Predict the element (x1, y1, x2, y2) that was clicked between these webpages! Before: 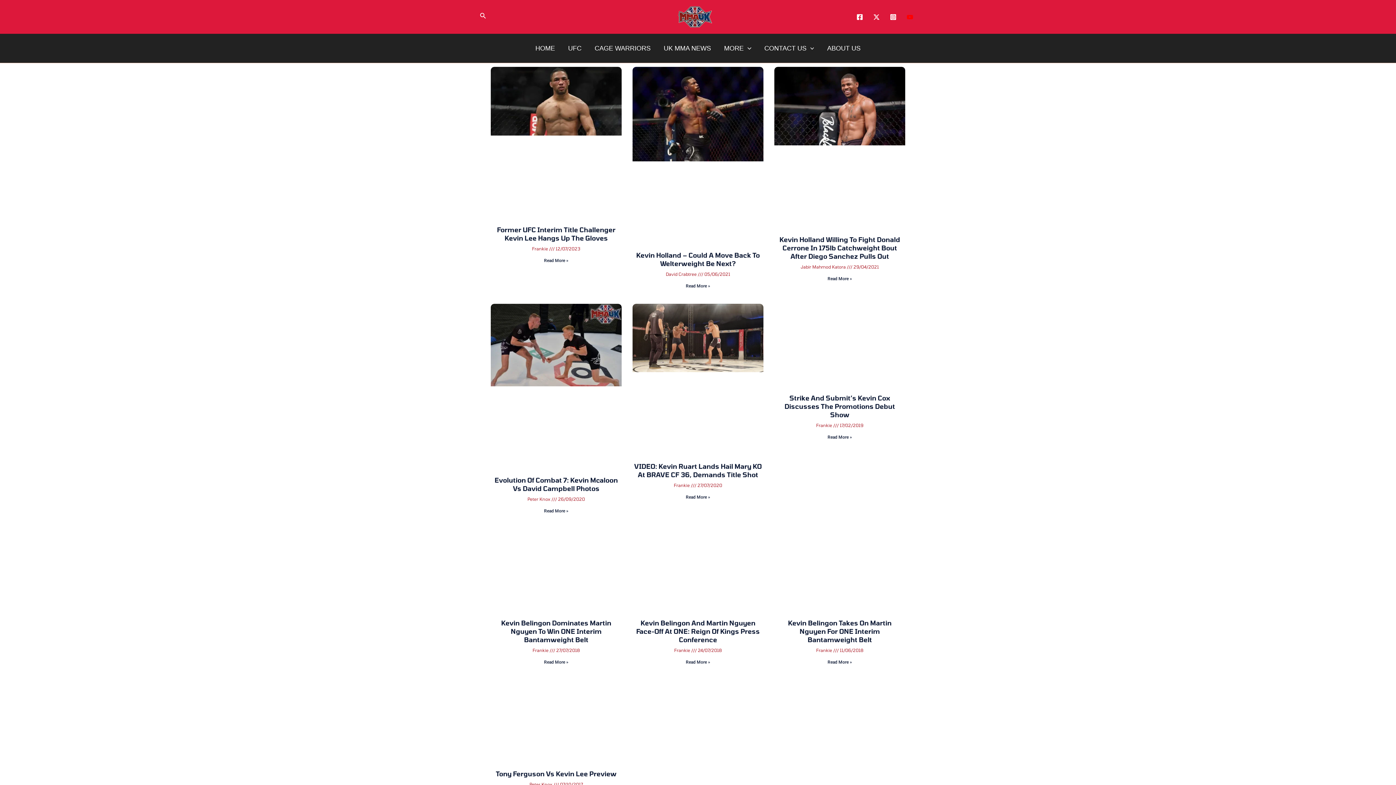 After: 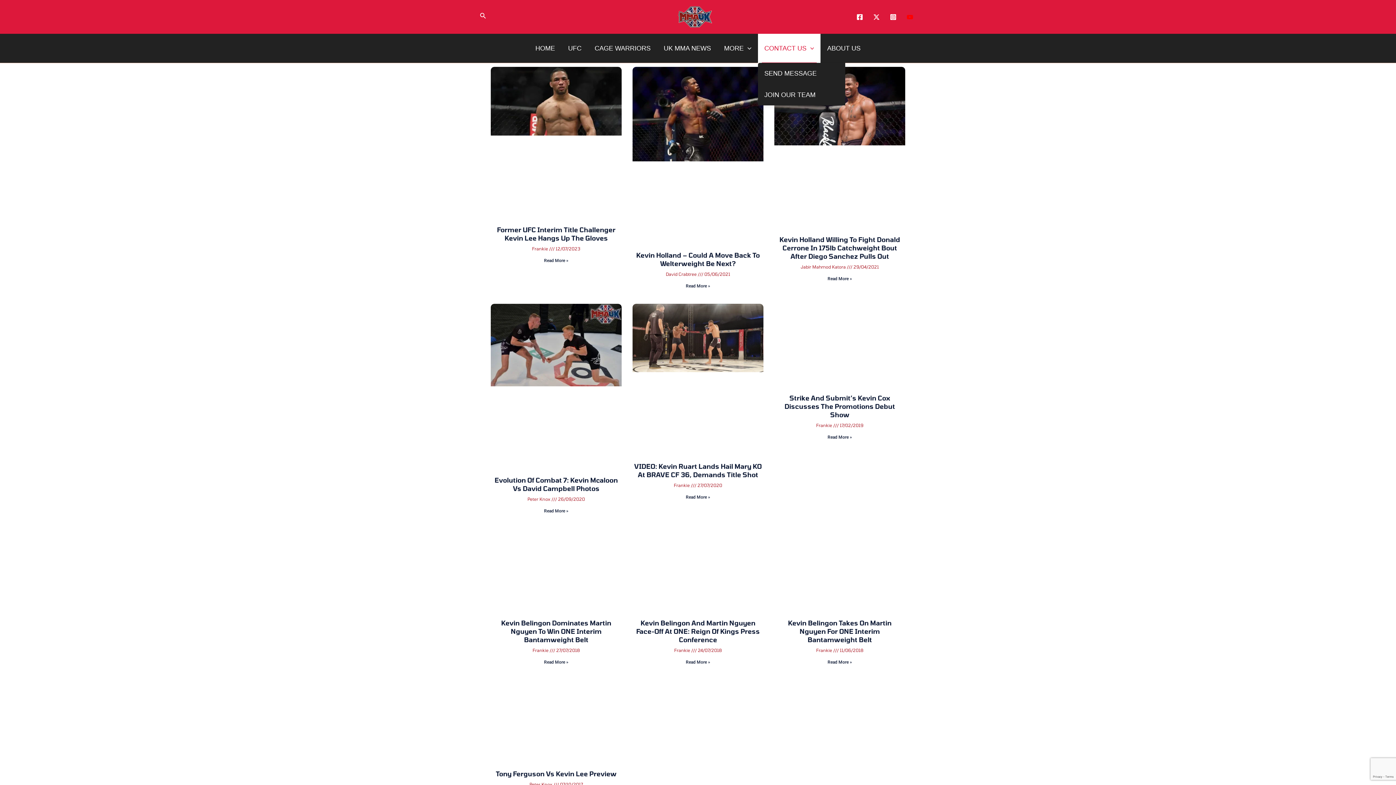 Action: bbox: (758, 33, 820, 62) label: CONTACT US